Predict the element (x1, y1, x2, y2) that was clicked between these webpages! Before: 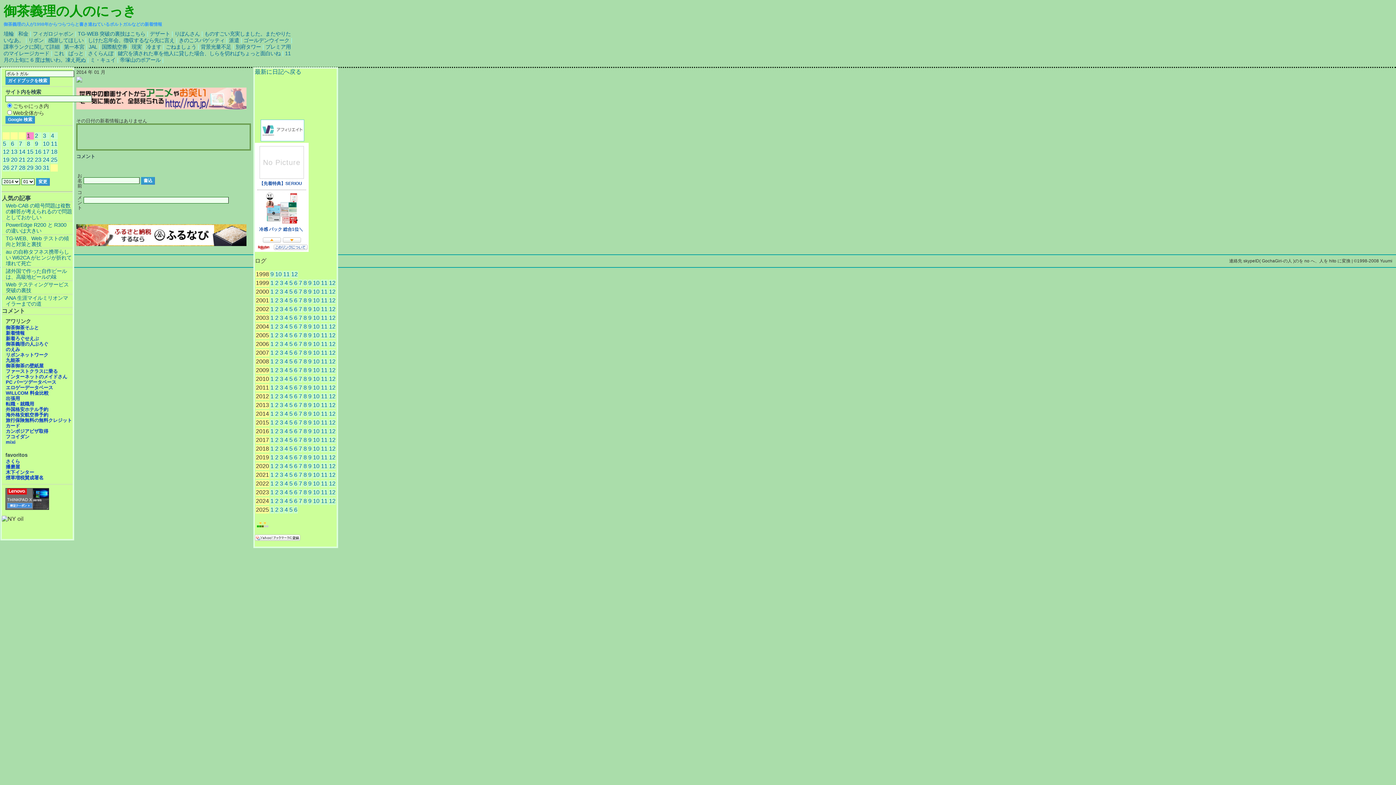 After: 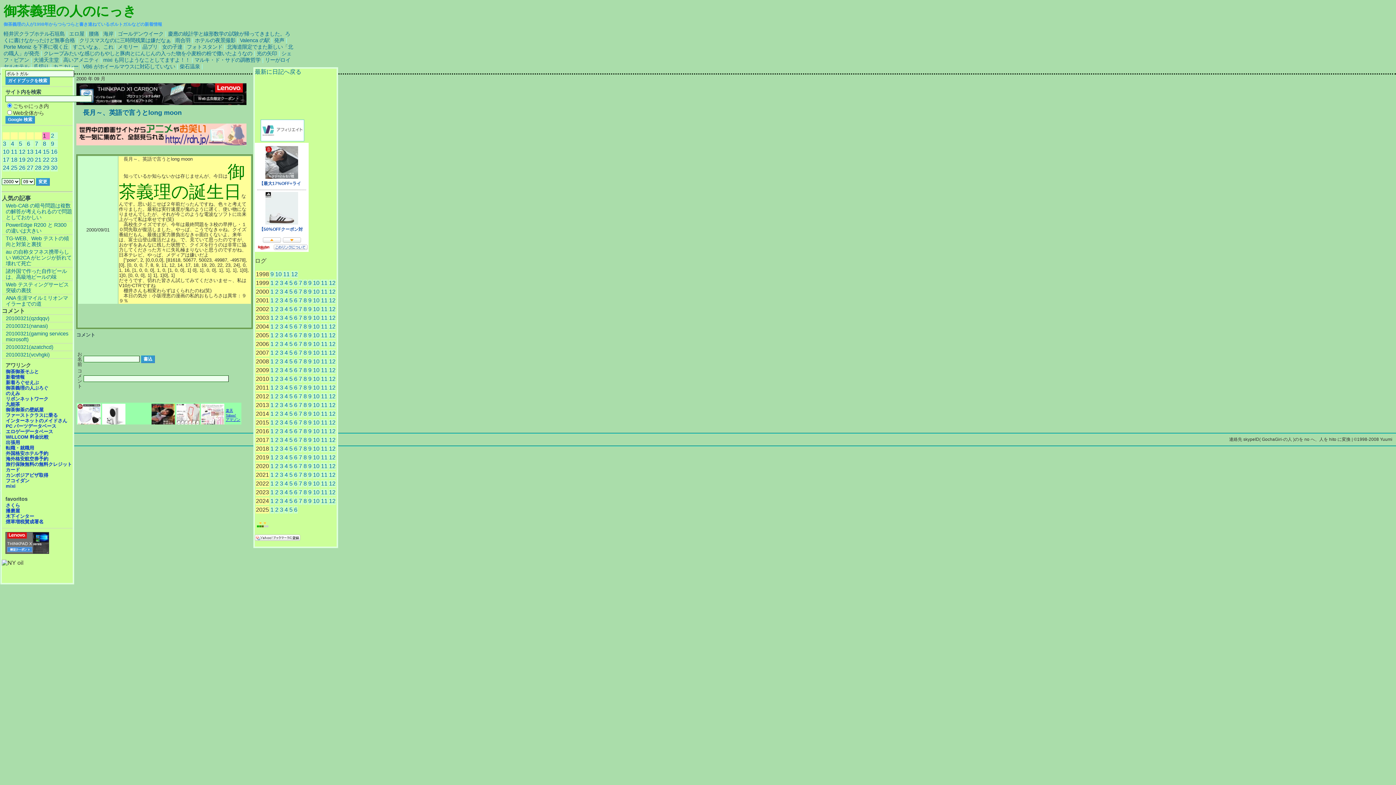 Action: label: 9 bbox: (308, 288, 311, 294)